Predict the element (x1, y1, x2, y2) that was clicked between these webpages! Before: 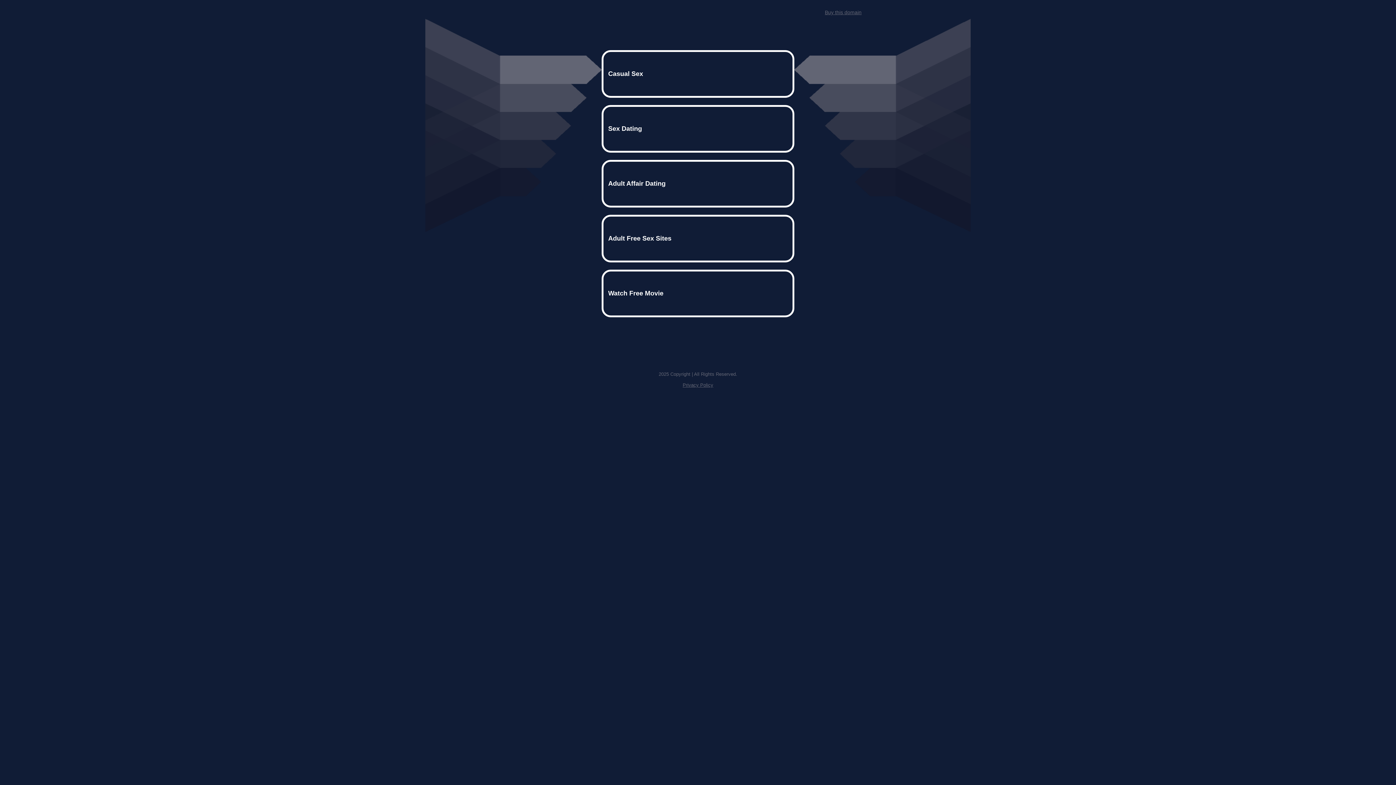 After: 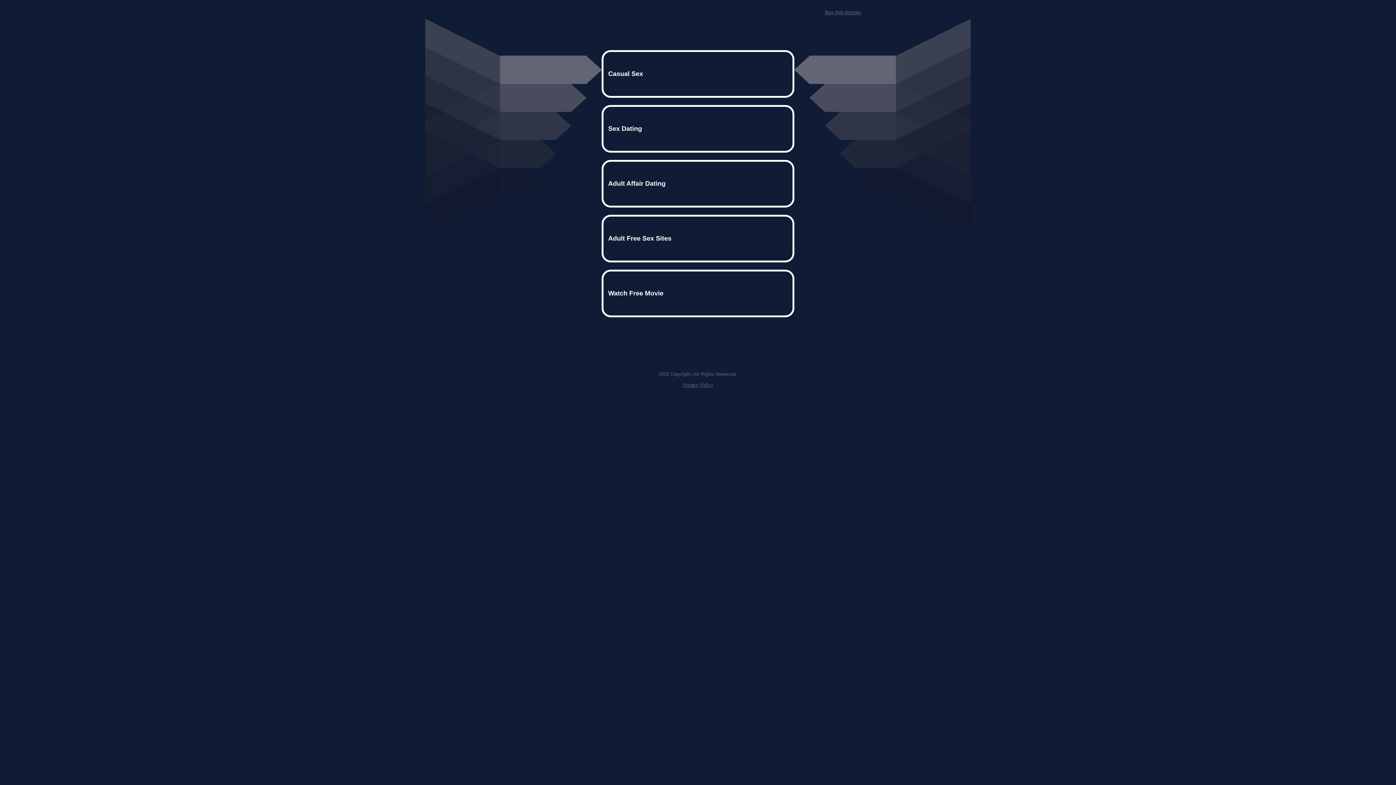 Action: label: Privacy Policy bbox: (682, 382, 713, 388)